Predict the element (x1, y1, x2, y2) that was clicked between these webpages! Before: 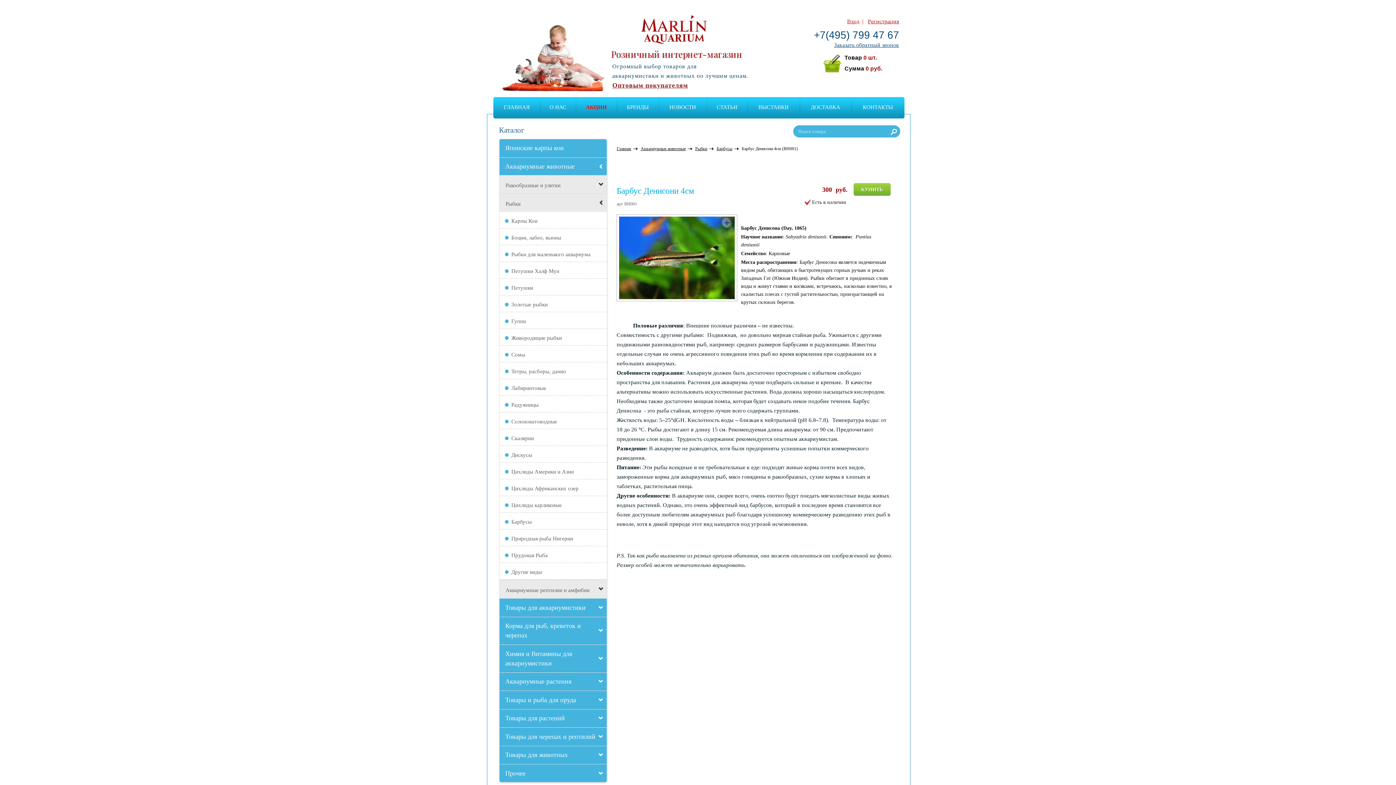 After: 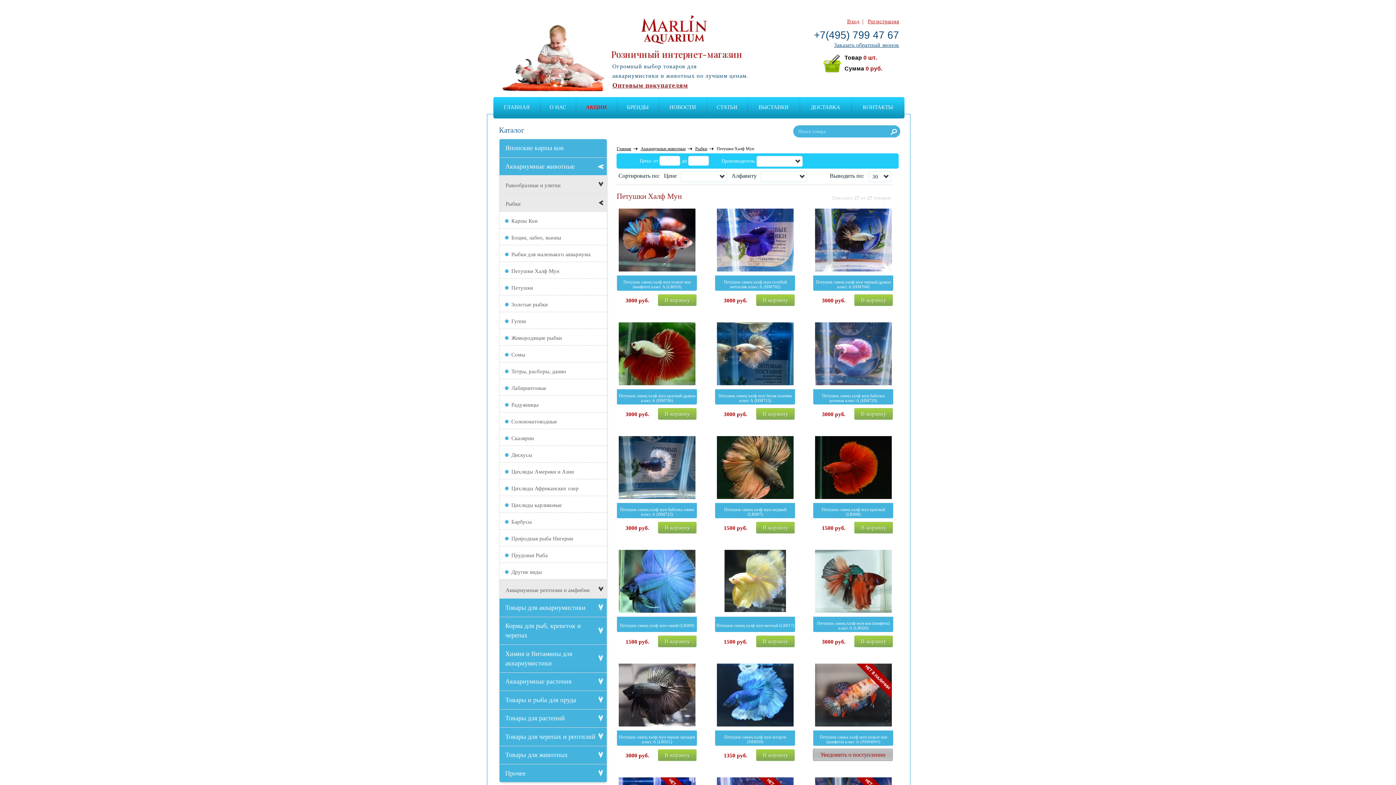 Action: bbox: (499, 262, 606, 278) label: Петушки Халф Мун